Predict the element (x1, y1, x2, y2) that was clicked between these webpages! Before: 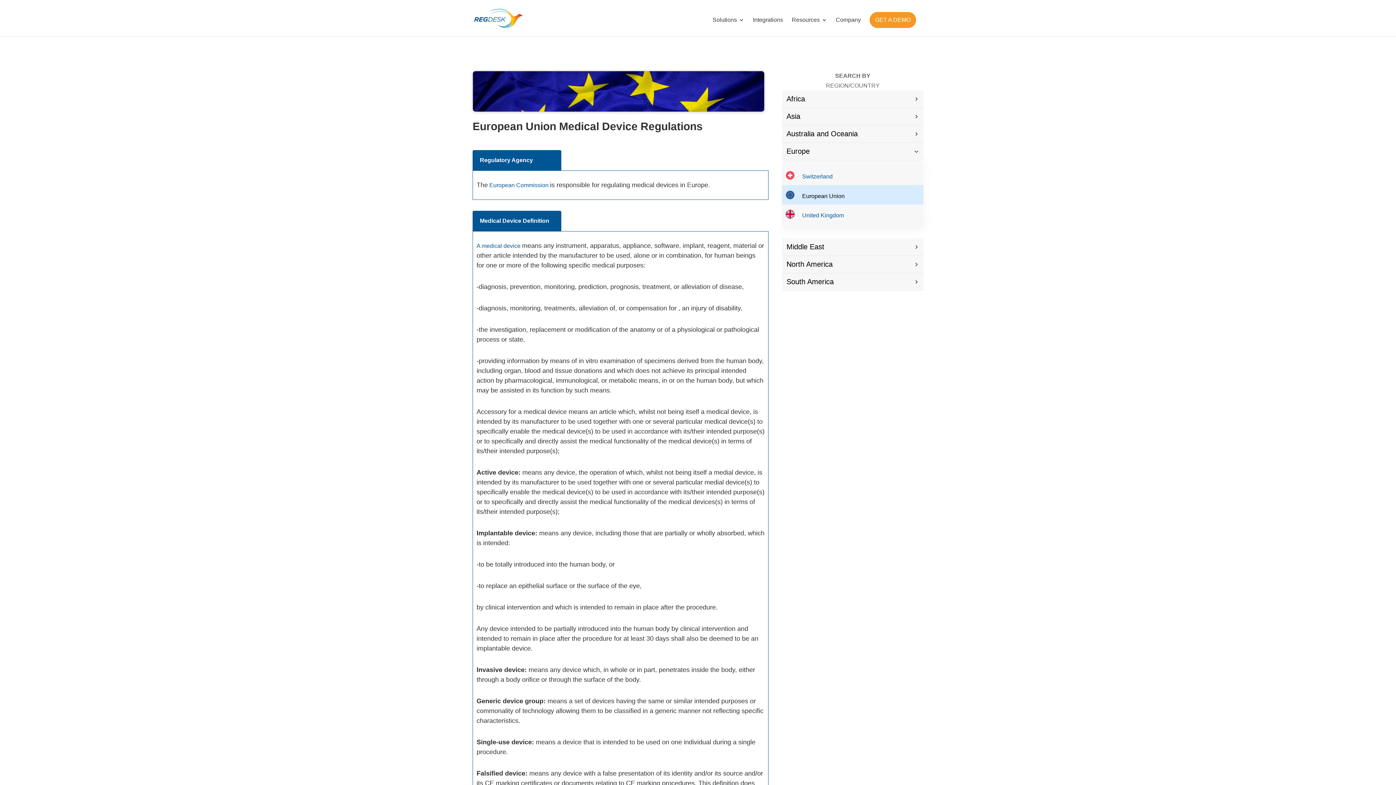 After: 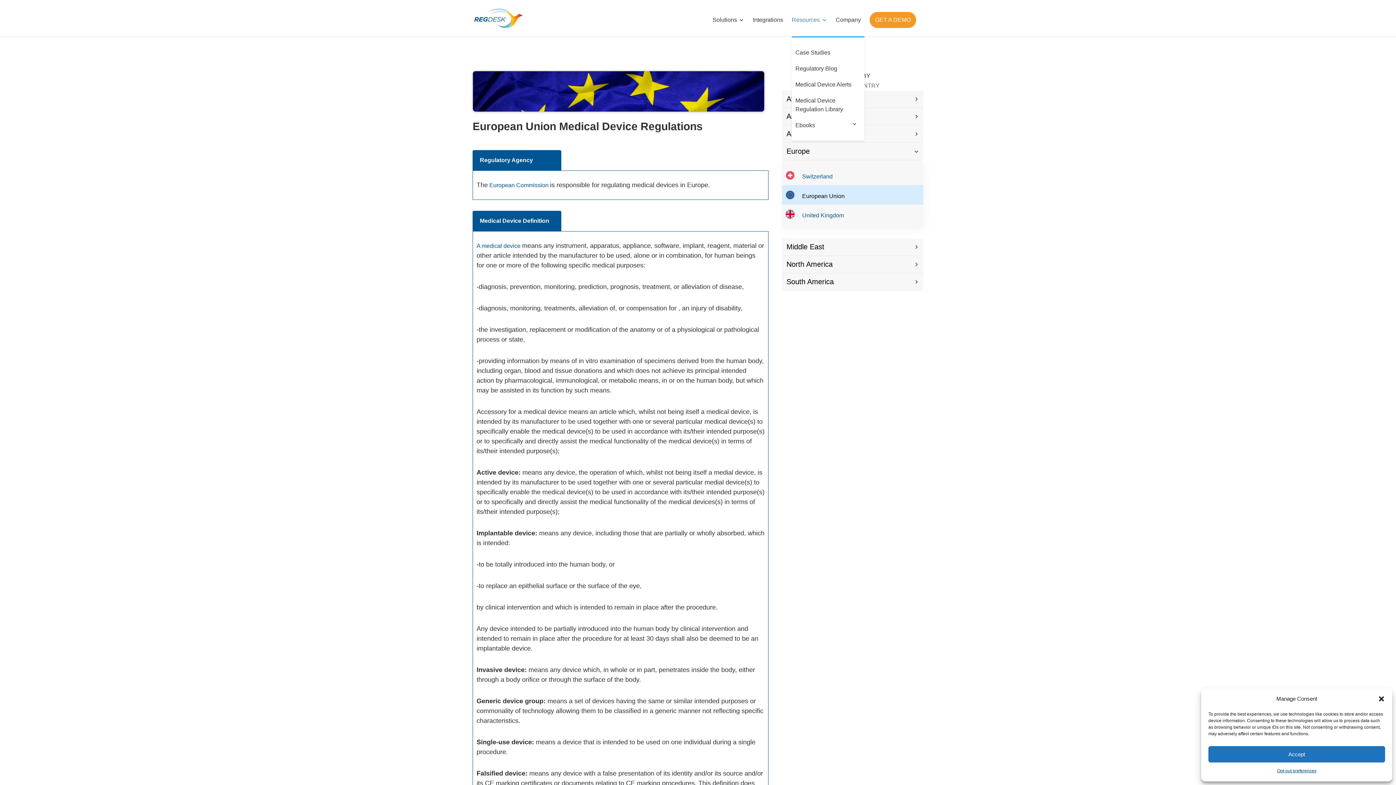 Action: bbox: (792, 15, 827, 36) label: Resources